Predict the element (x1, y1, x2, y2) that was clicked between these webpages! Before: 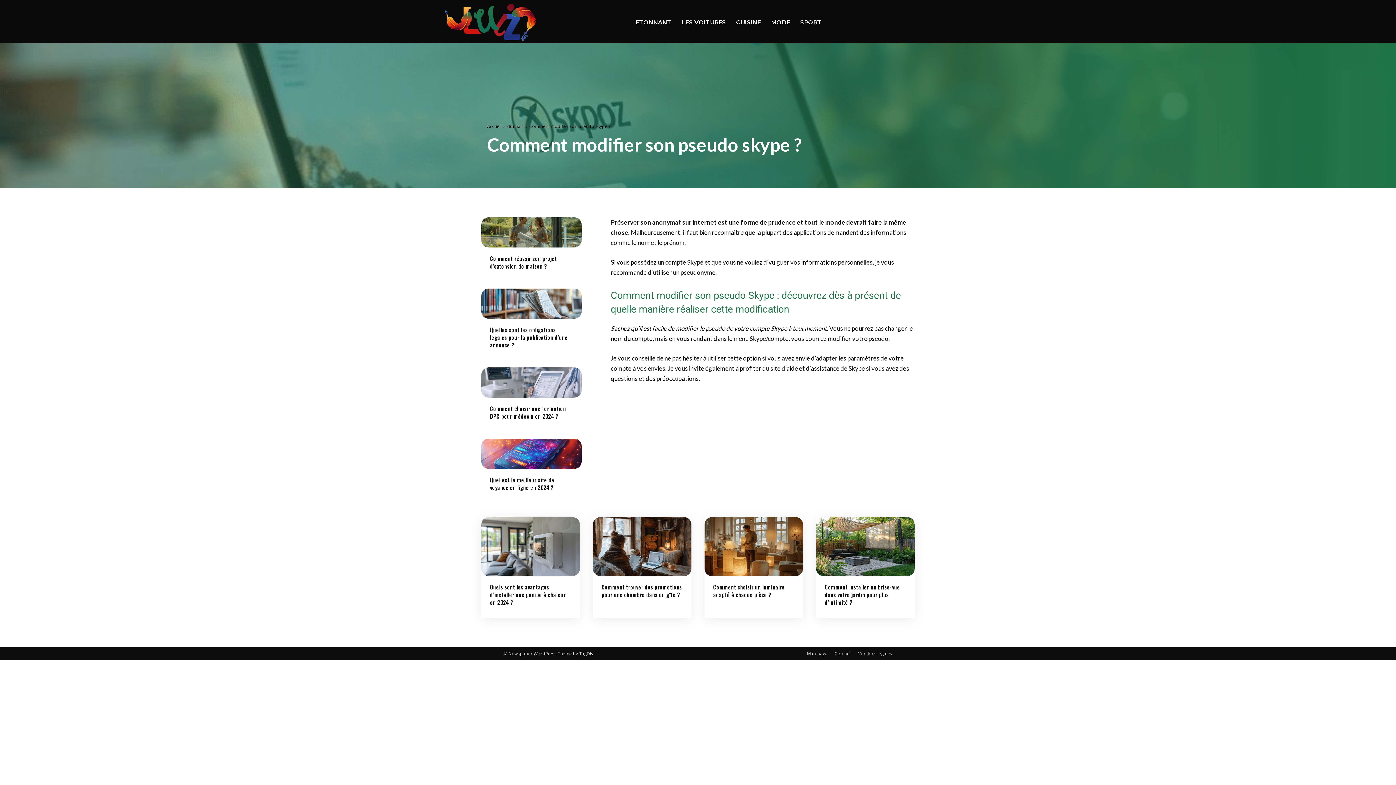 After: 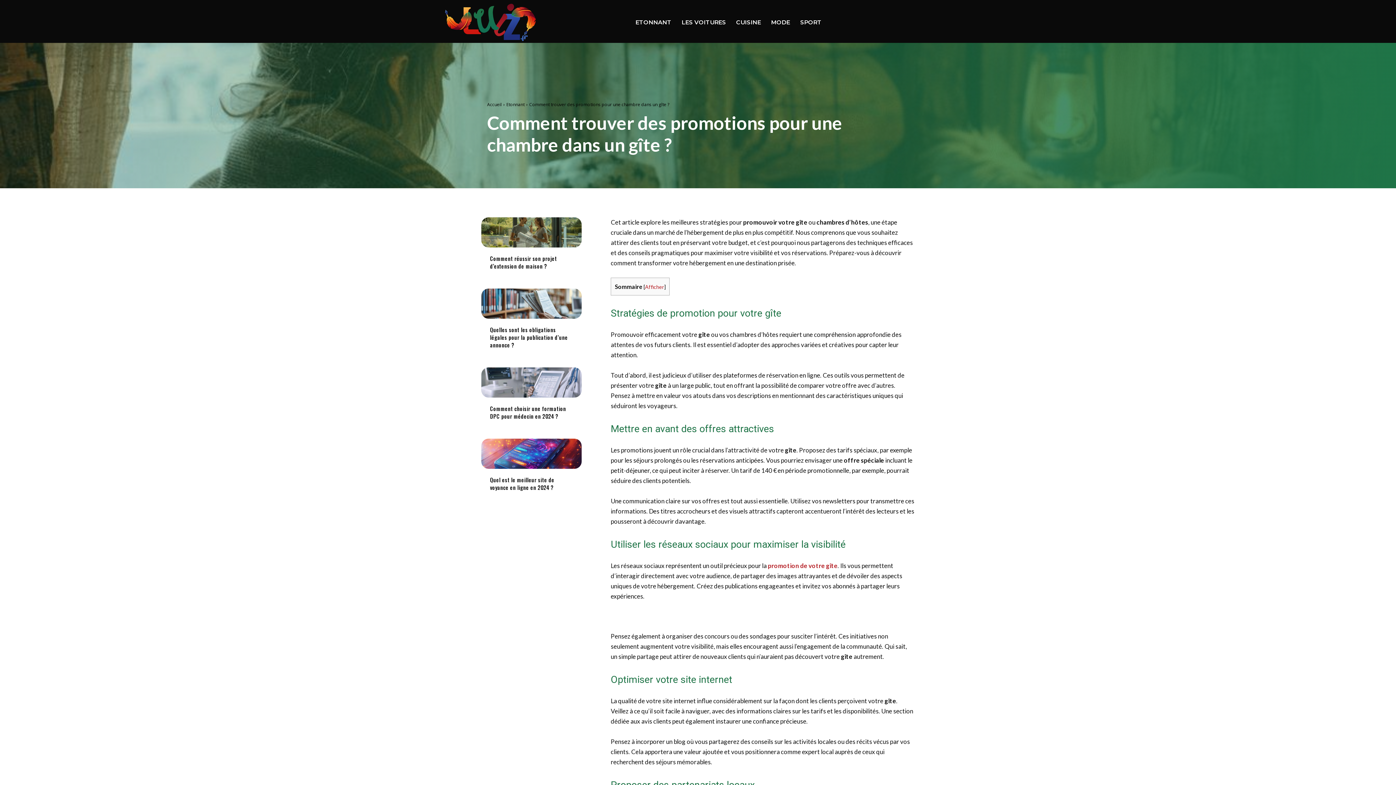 Action: bbox: (593, 517, 691, 576)